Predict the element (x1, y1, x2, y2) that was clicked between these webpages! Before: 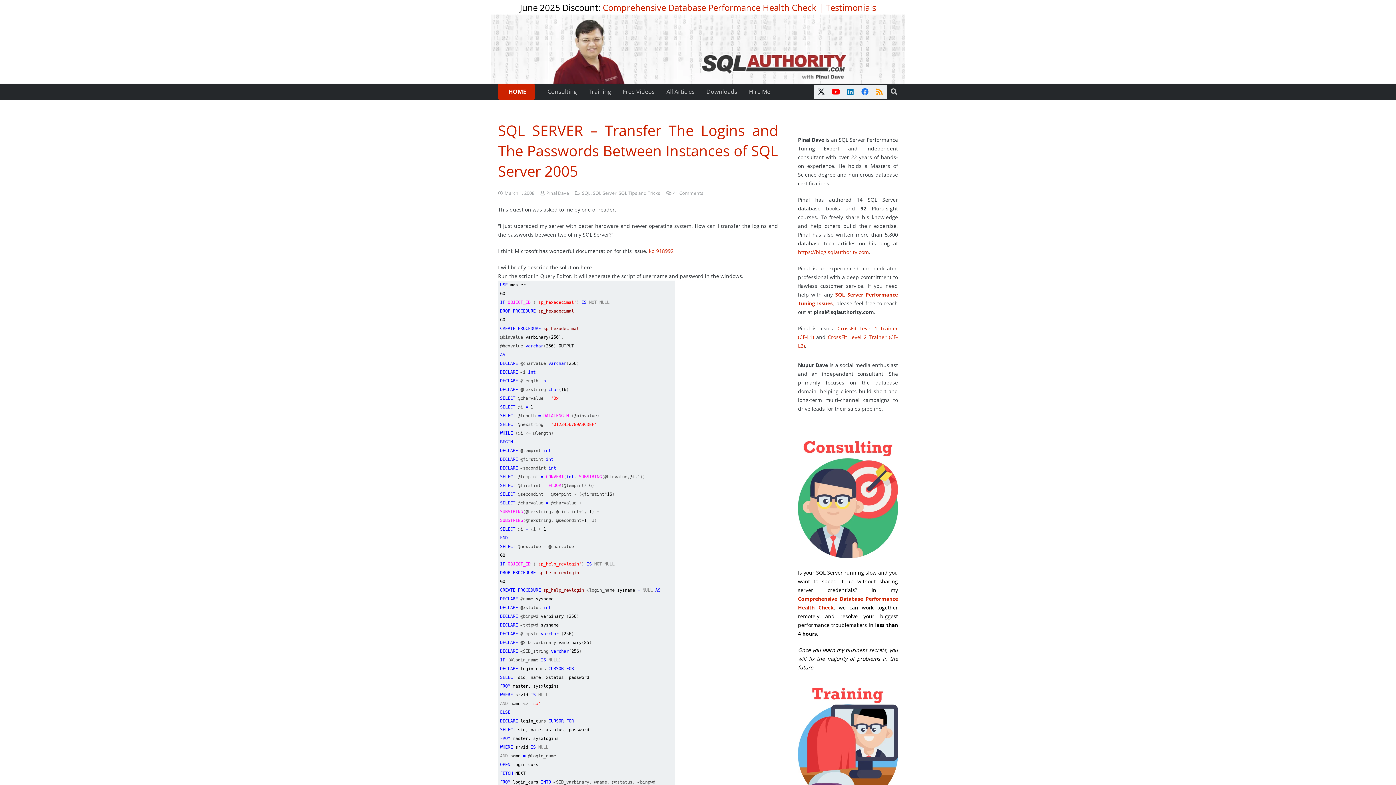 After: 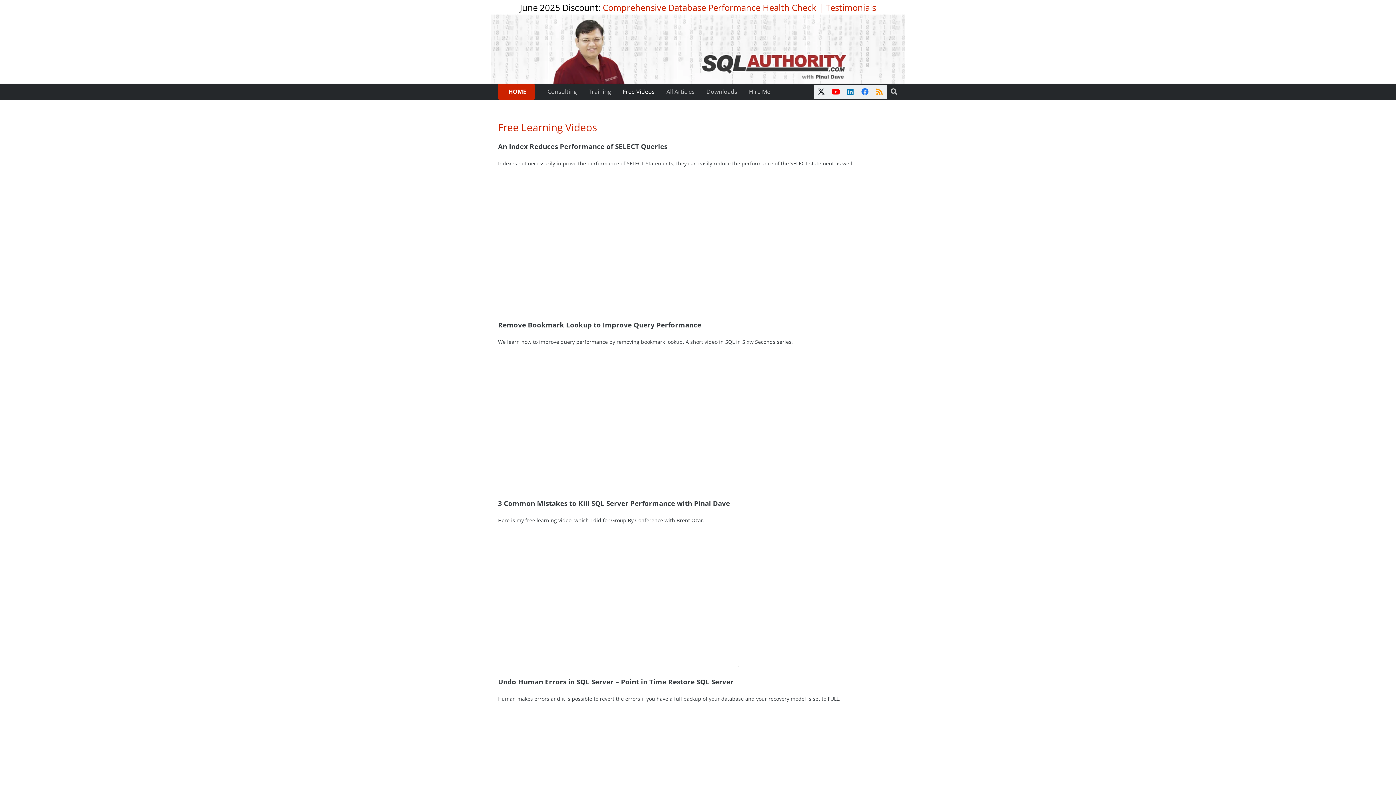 Action: label: Free Videos bbox: (617, 83, 660, 100)